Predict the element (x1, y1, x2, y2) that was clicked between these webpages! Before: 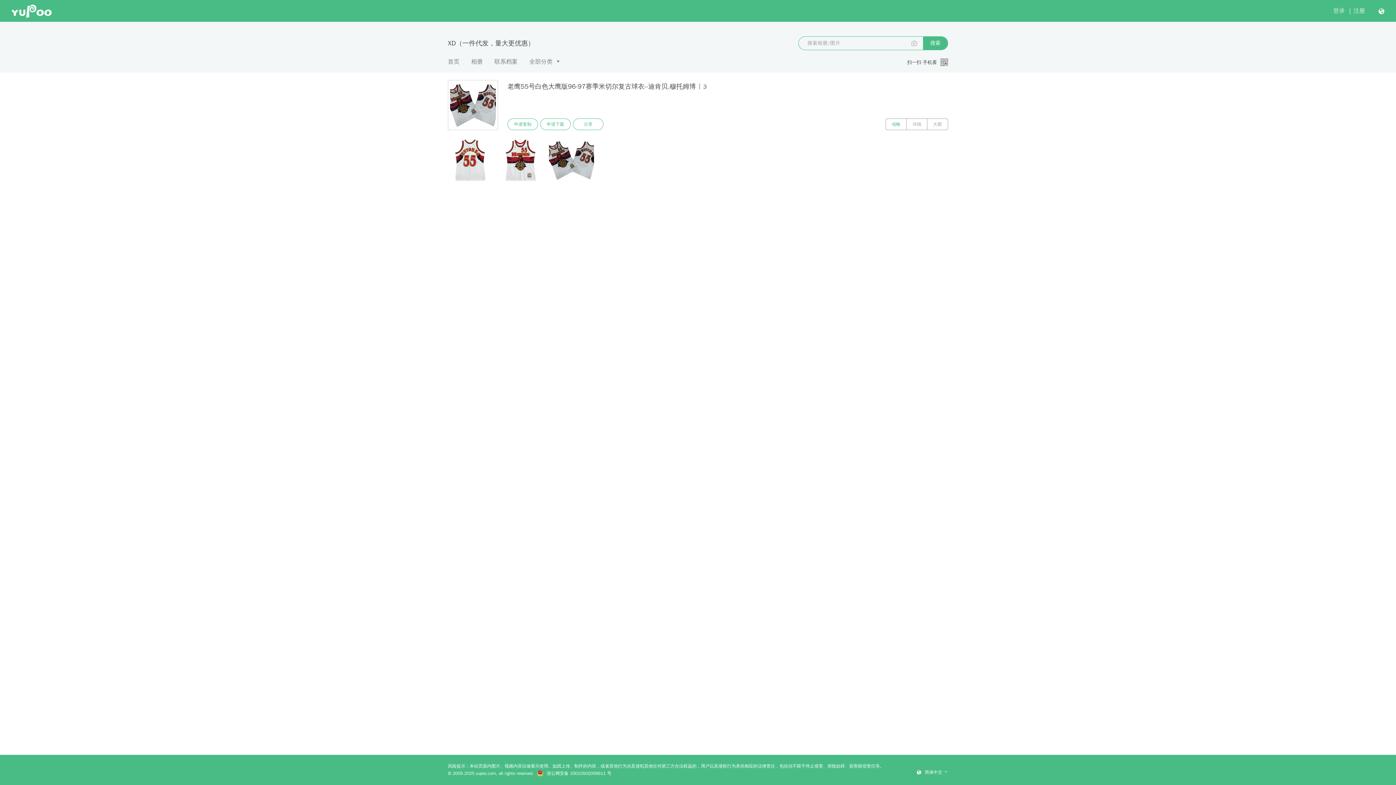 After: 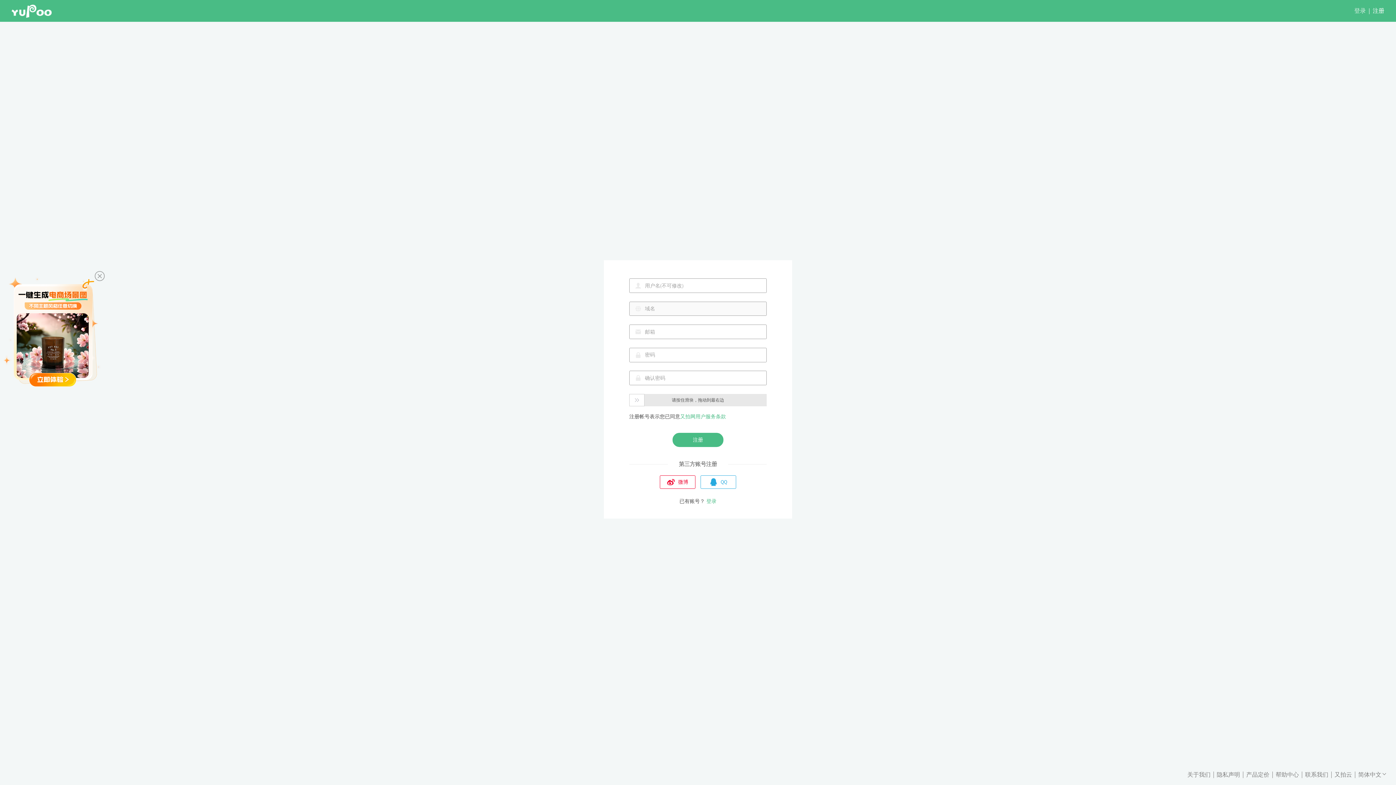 Action: label: 注册 bbox: (1353, 7, 1365, 14)